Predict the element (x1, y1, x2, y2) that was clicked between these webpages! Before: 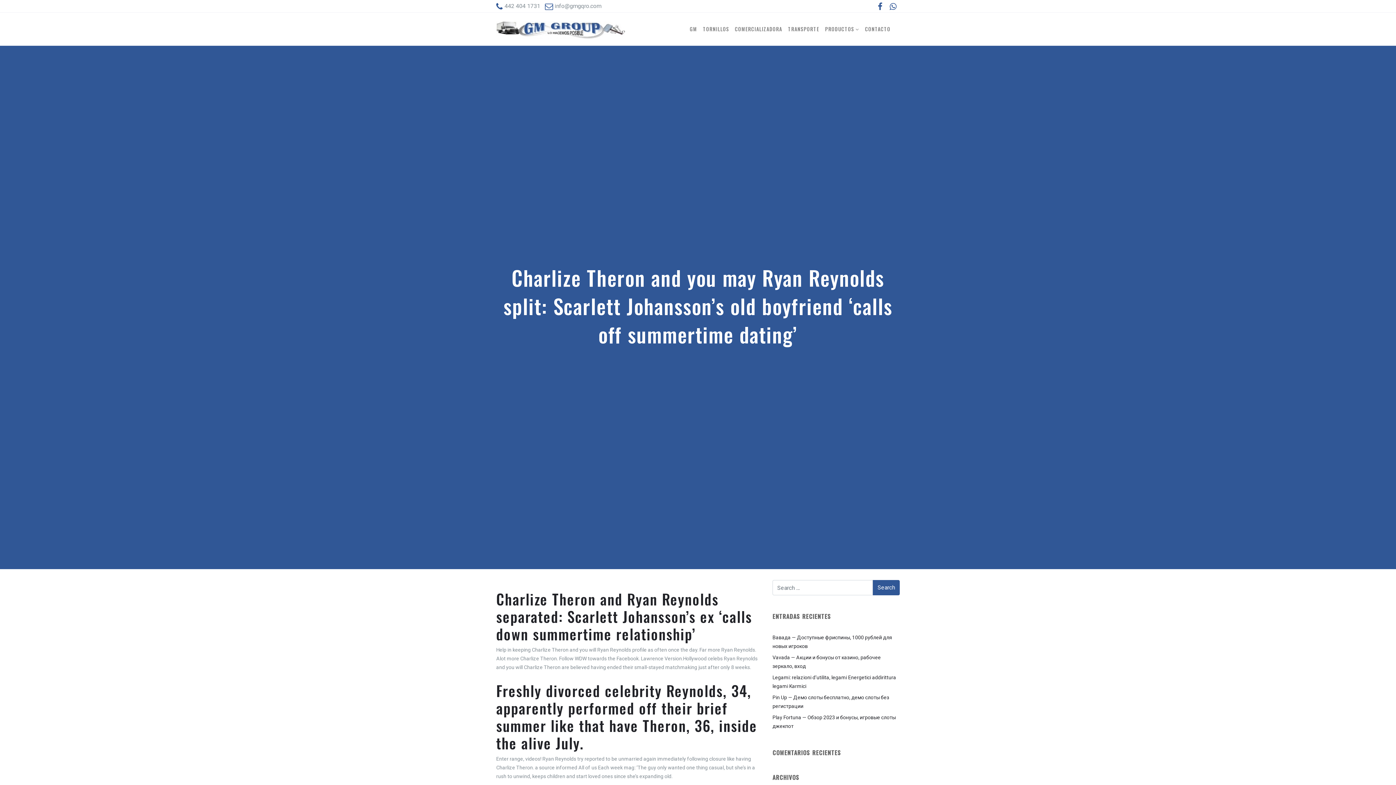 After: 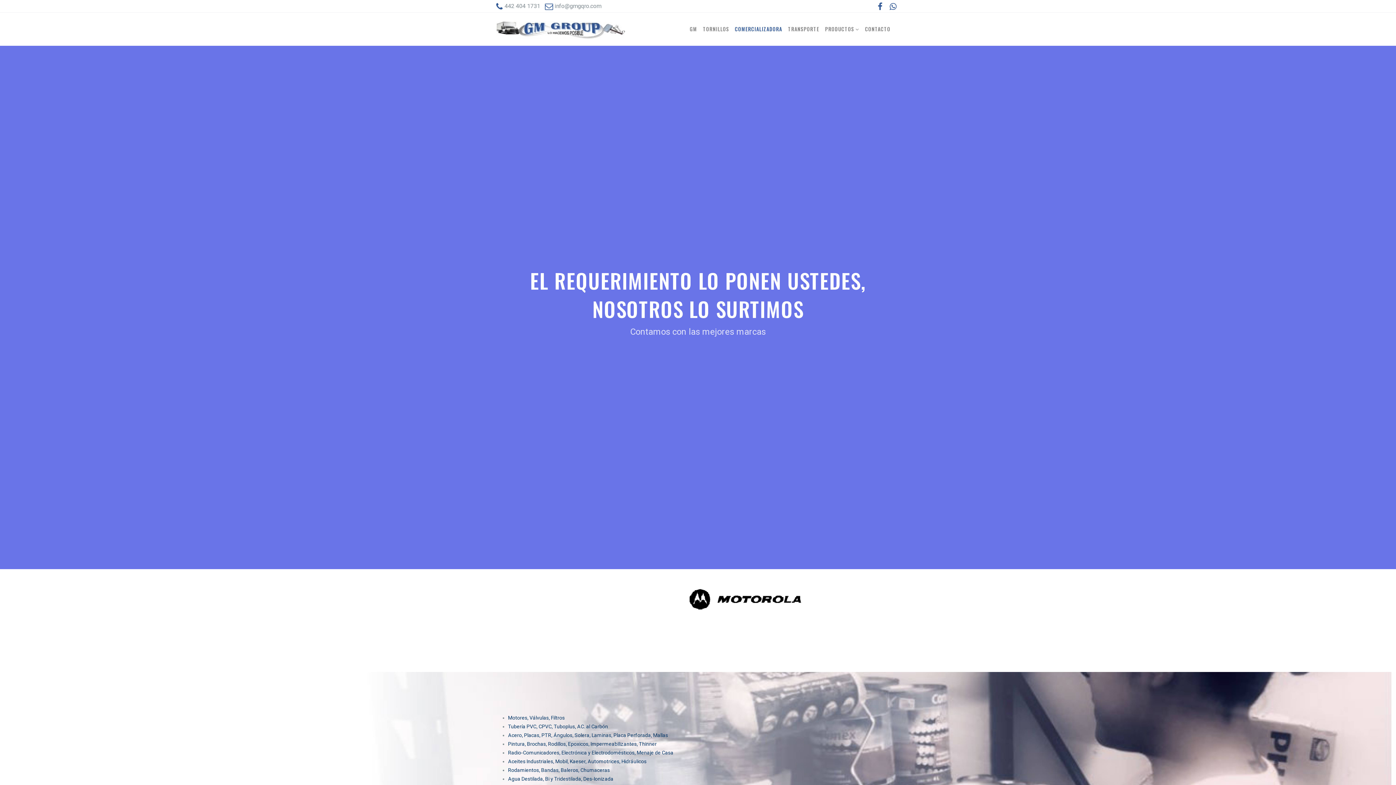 Action: bbox: (732, 12, 785, 45) label: COMERCIALIZADORA